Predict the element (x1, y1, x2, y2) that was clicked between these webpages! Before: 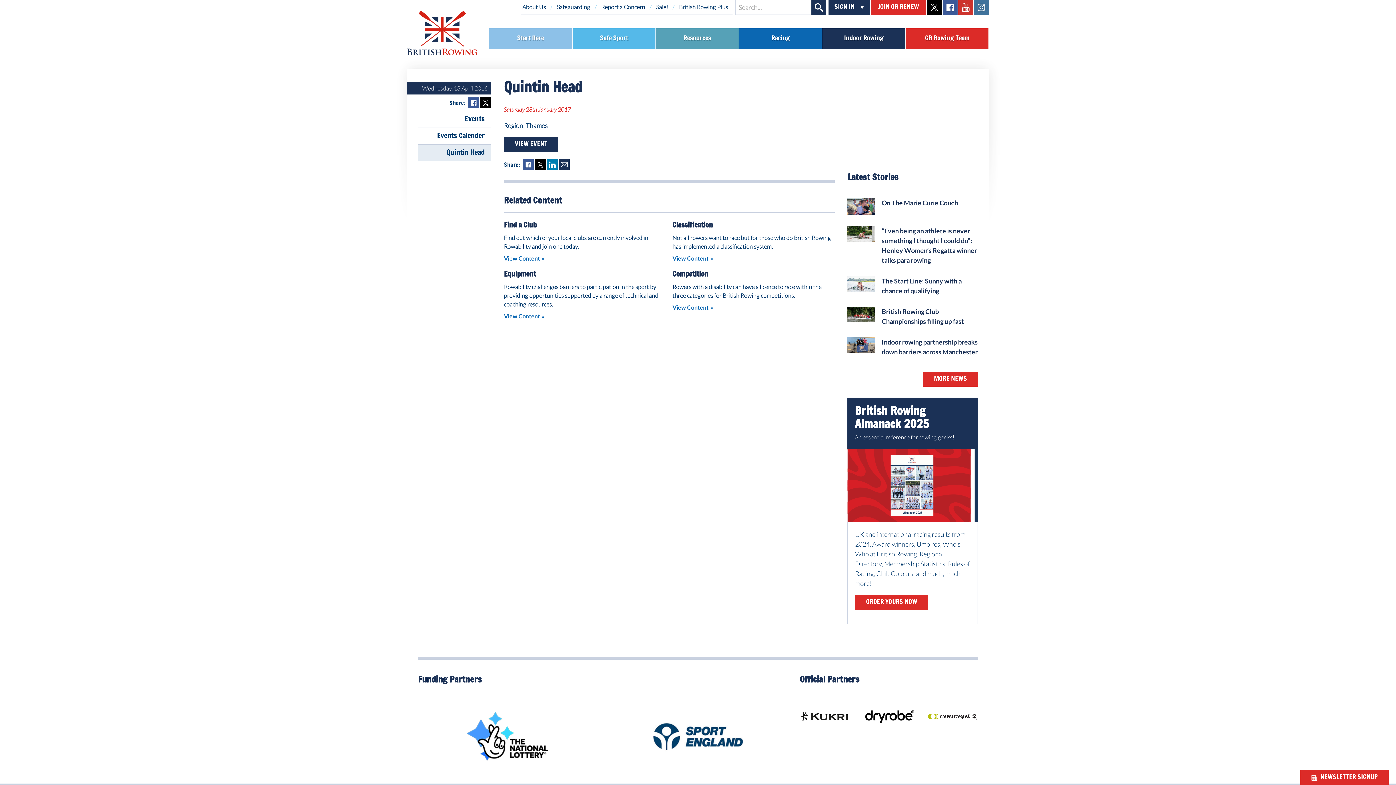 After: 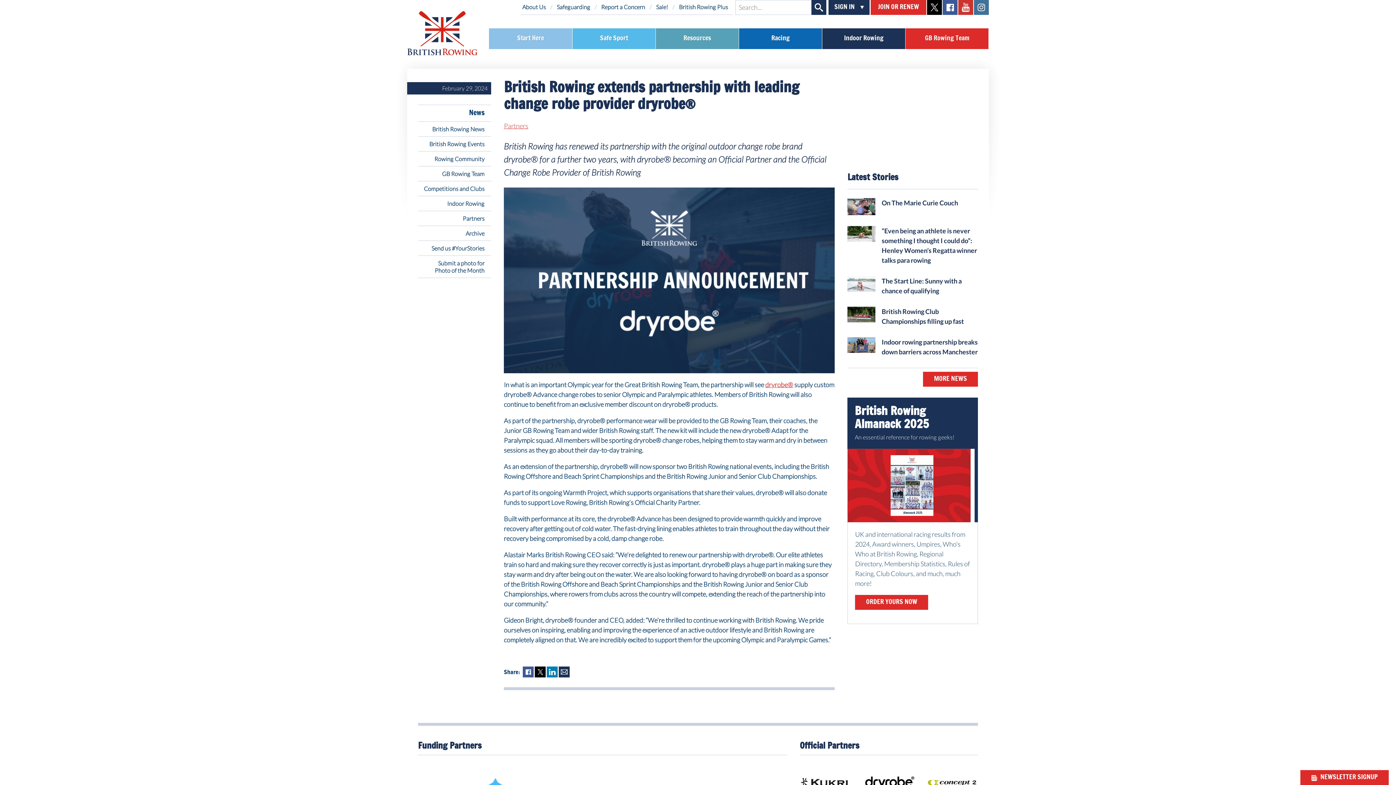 Action: bbox: (863, 700, 914, 734)